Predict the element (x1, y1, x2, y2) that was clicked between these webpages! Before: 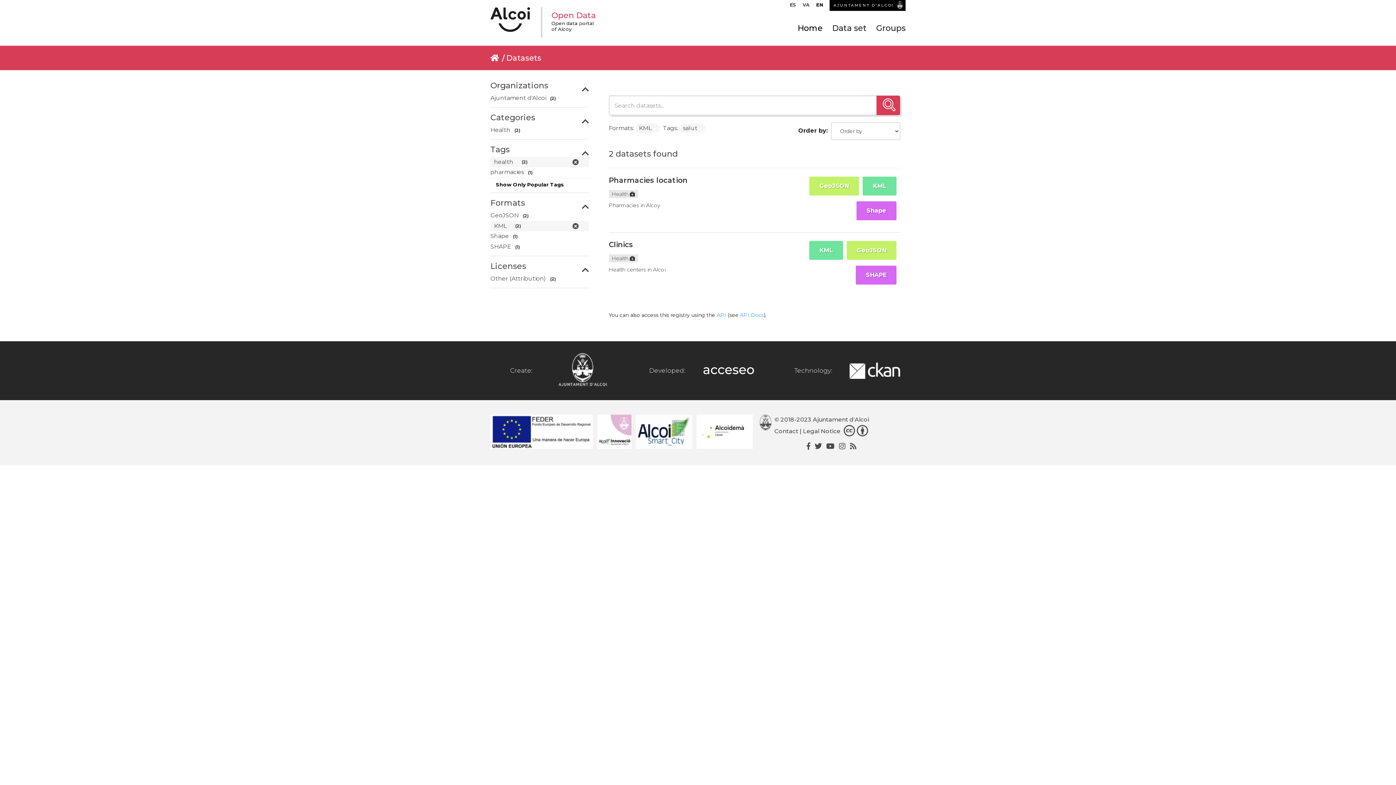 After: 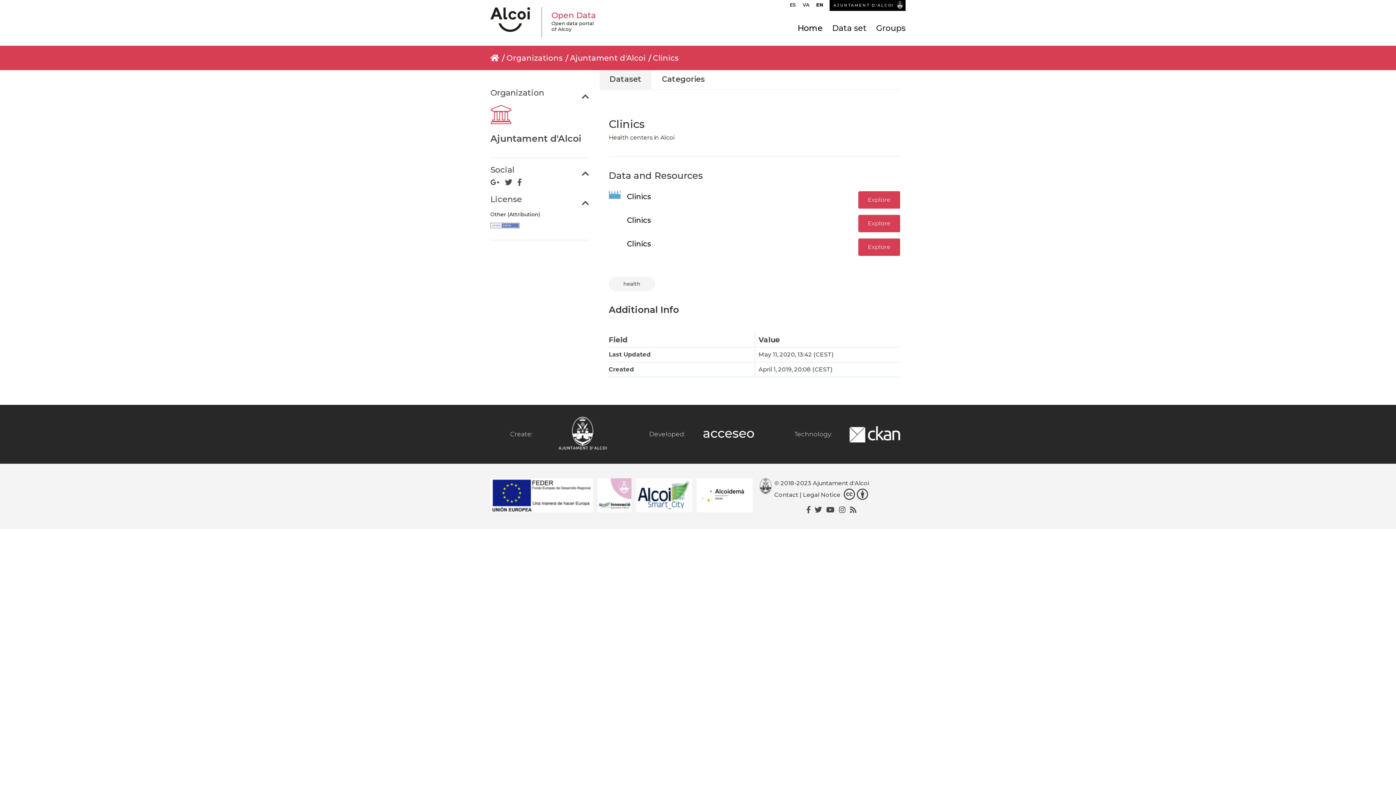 Action: bbox: (608, 240, 633, 249) label: Clinics